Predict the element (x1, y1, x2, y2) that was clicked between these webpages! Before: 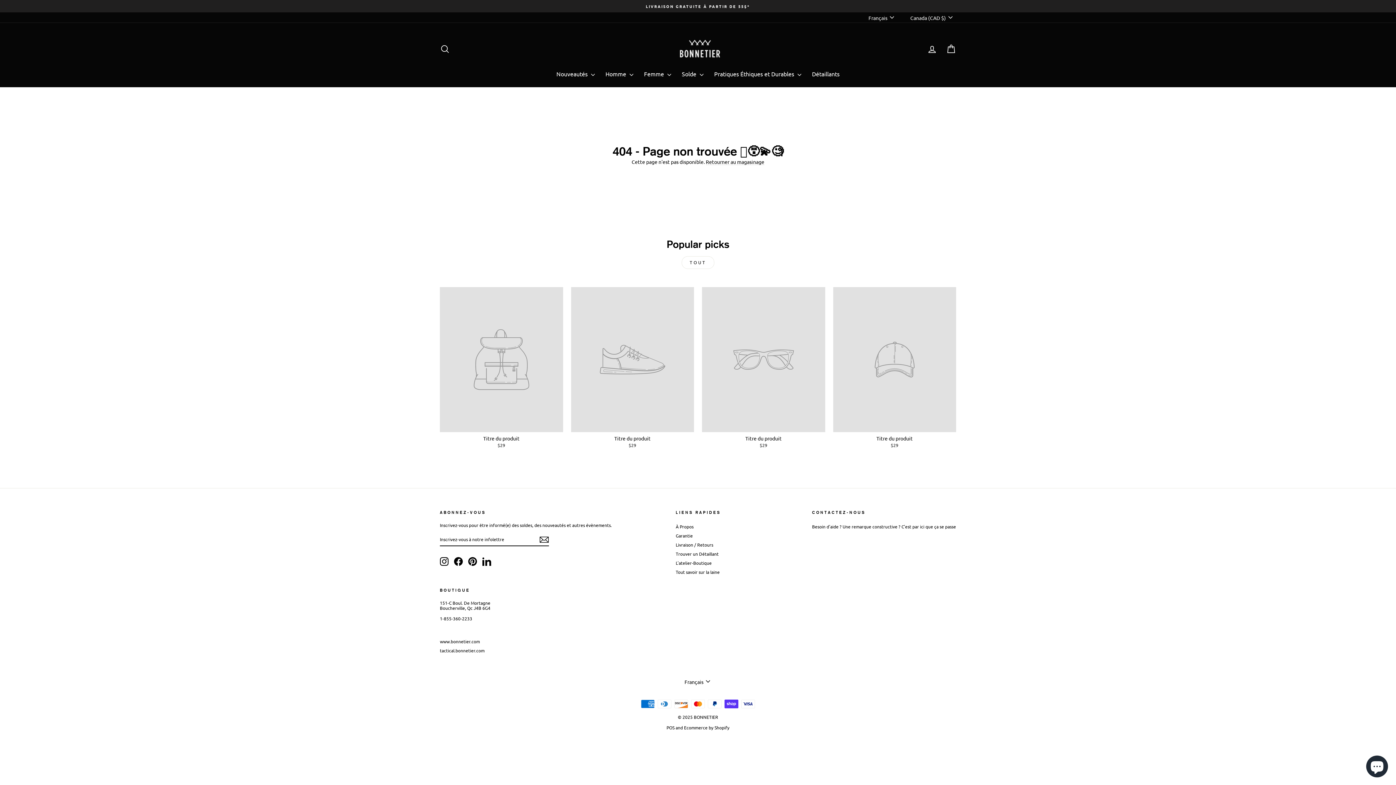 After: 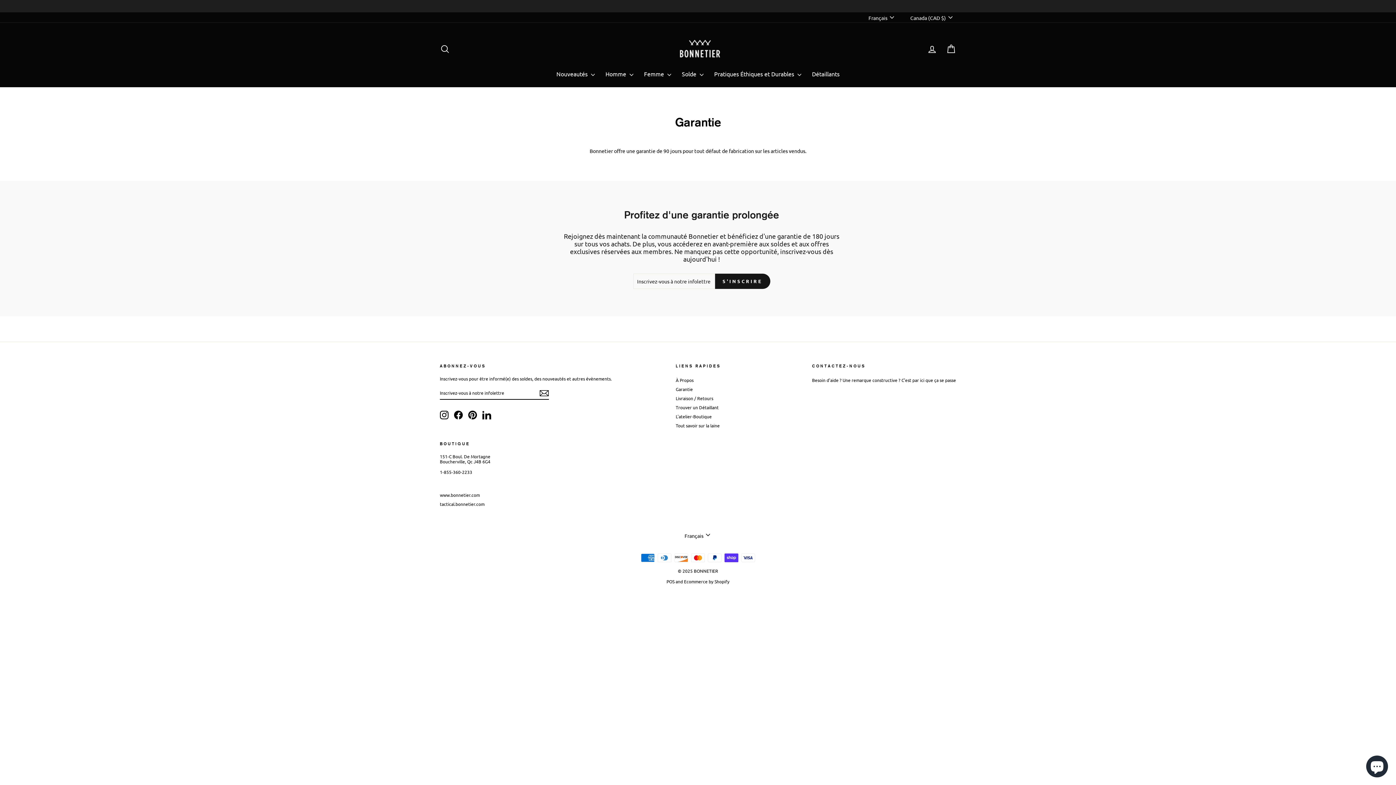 Action: label: Garantie bbox: (675, 531, 693, 539)